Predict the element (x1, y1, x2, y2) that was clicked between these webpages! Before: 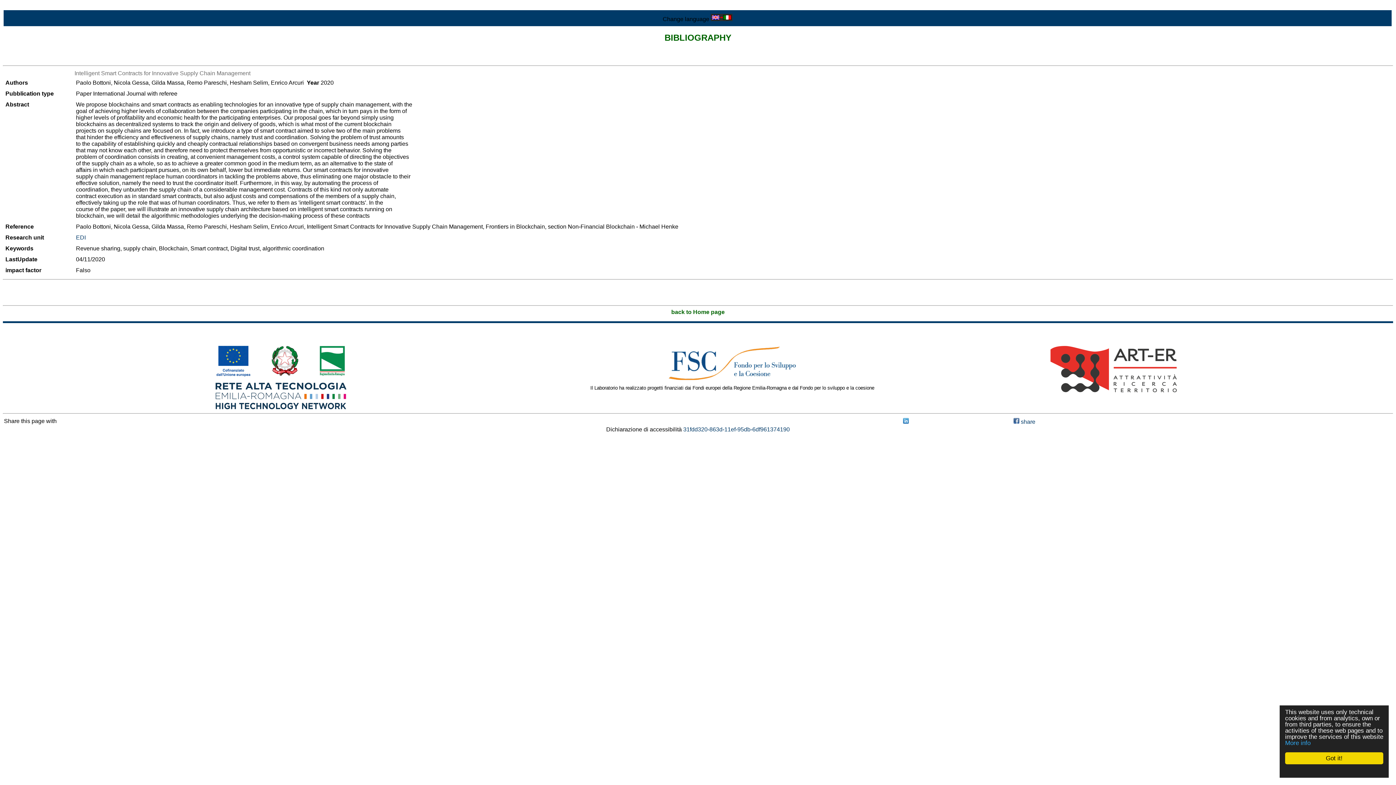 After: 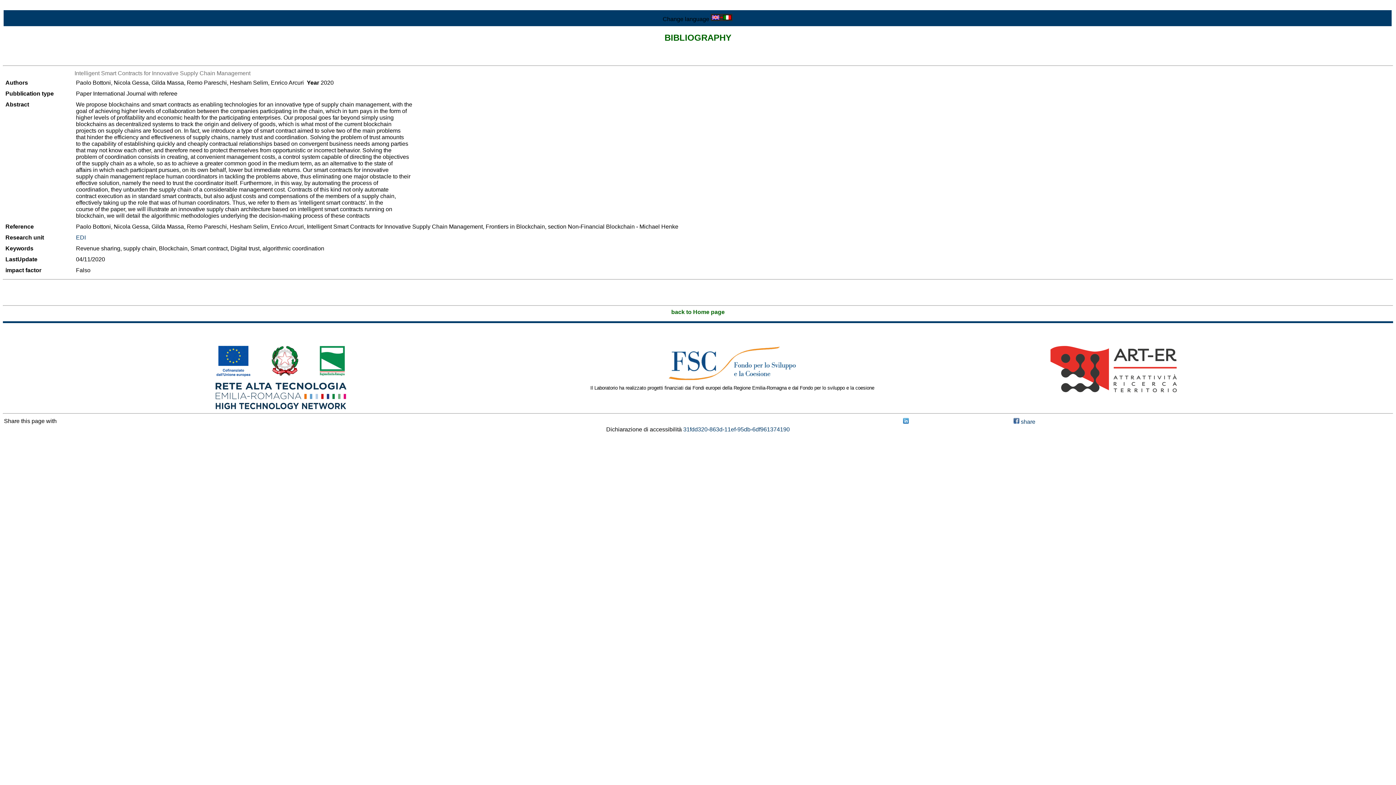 Action: bbox: (1285, 752, 1383, 764) label: Got it!